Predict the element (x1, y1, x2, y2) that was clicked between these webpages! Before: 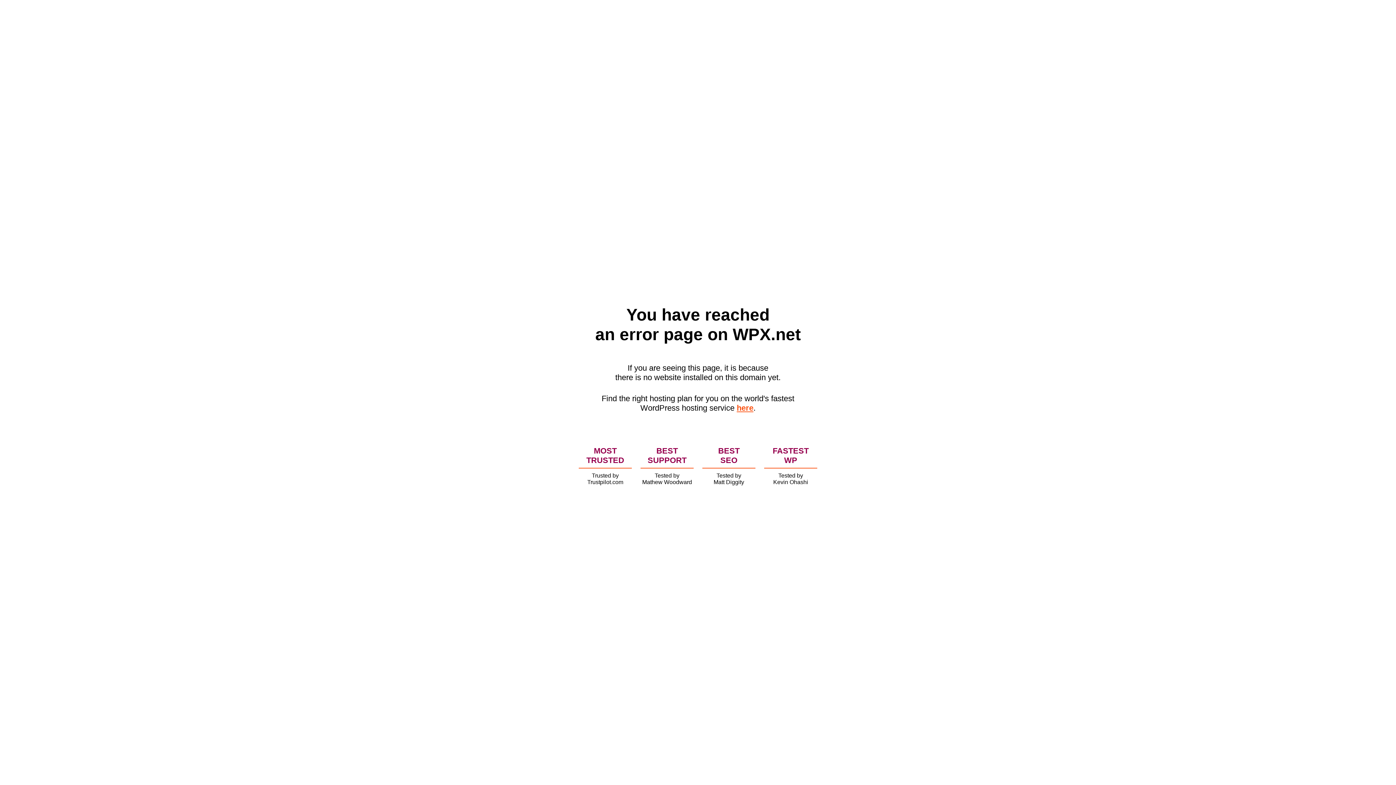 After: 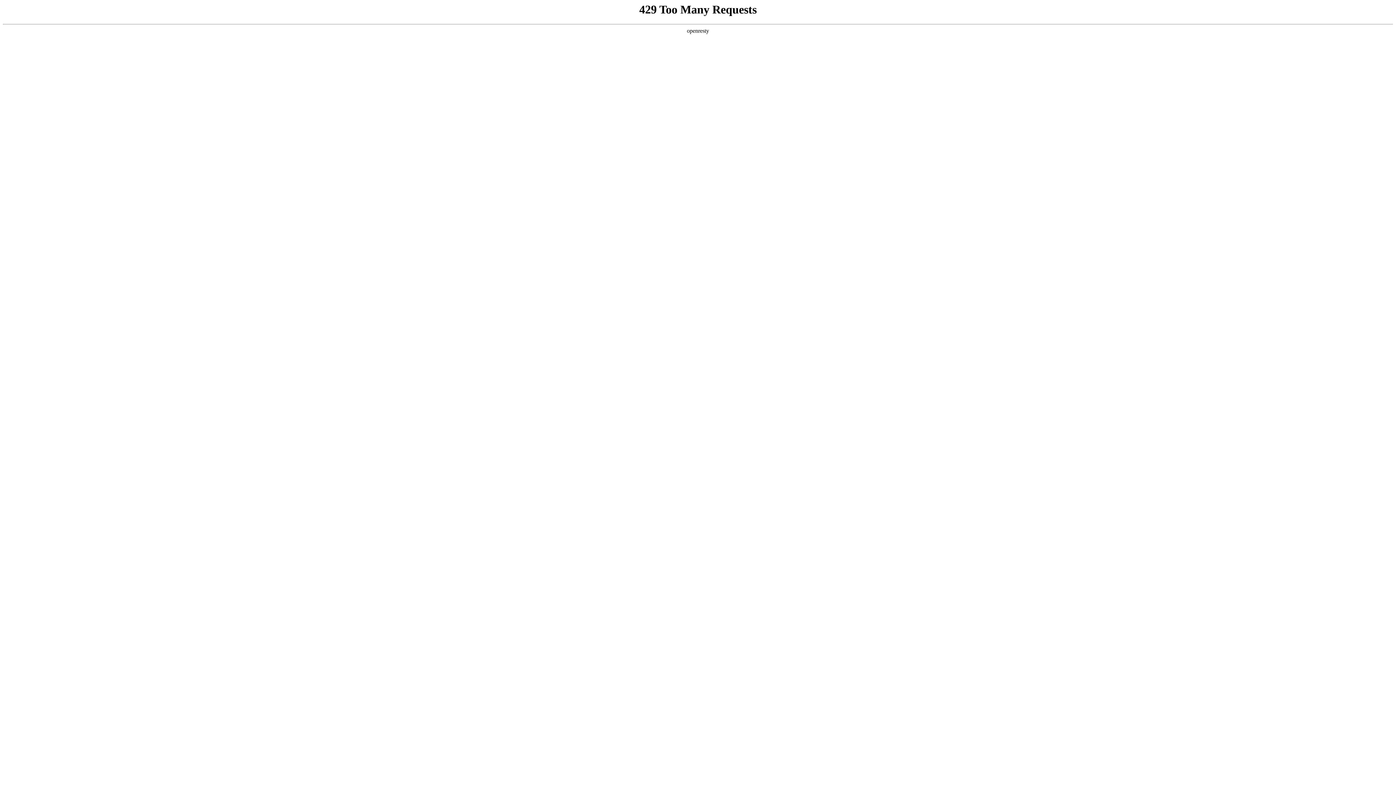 Action: label: here bbox: (736, 403, 753, 412)